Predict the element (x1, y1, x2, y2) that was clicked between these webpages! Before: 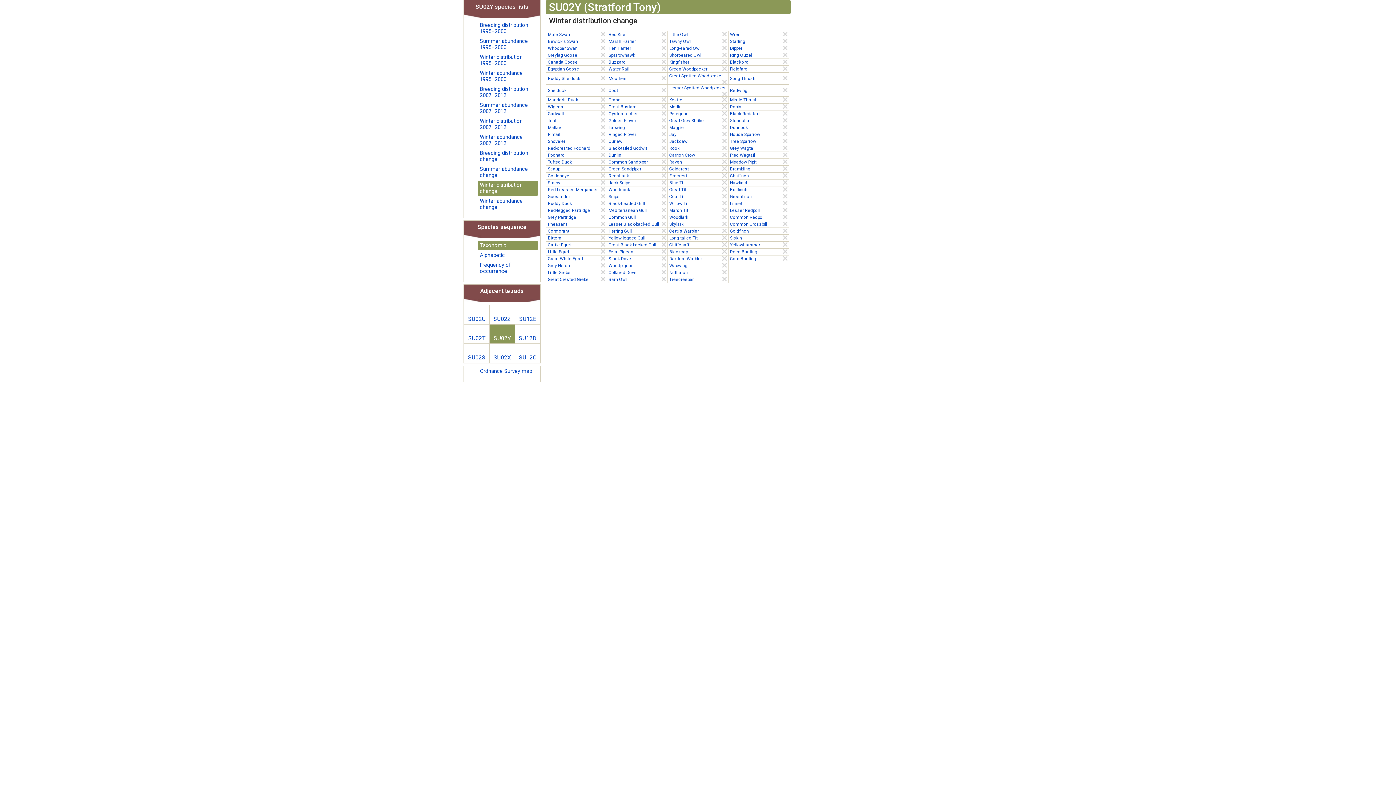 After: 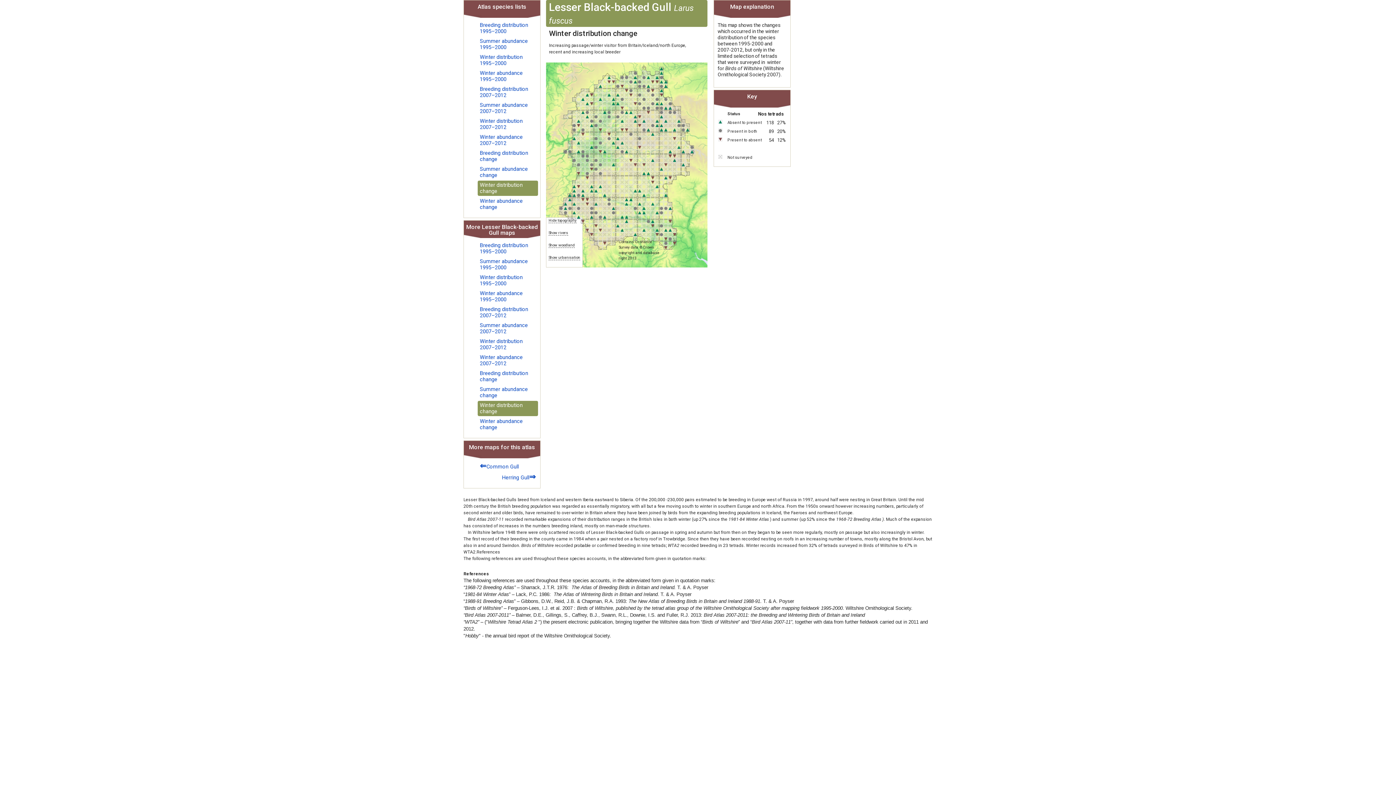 Action: bbox: (607, 221, 667, 227) label: Lesser Black-backed Gull